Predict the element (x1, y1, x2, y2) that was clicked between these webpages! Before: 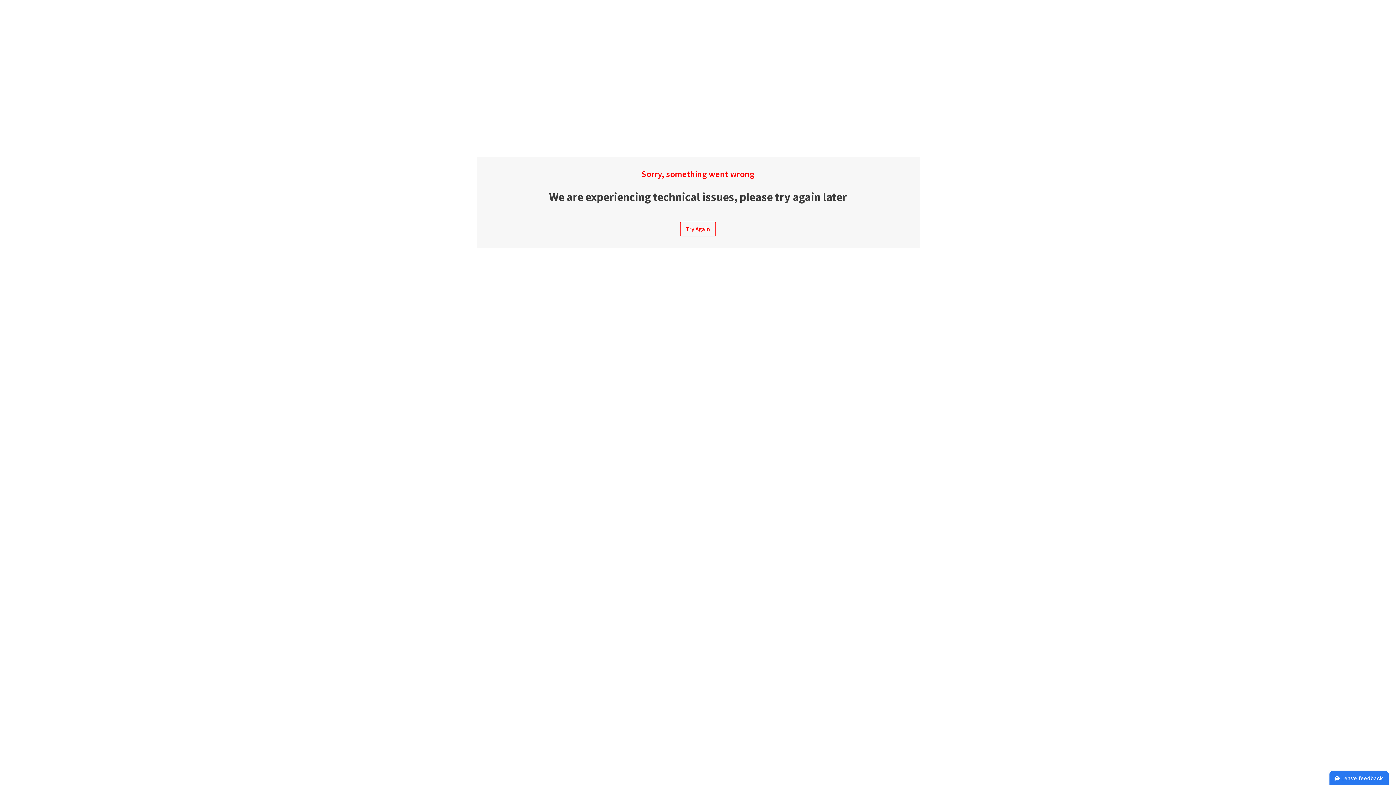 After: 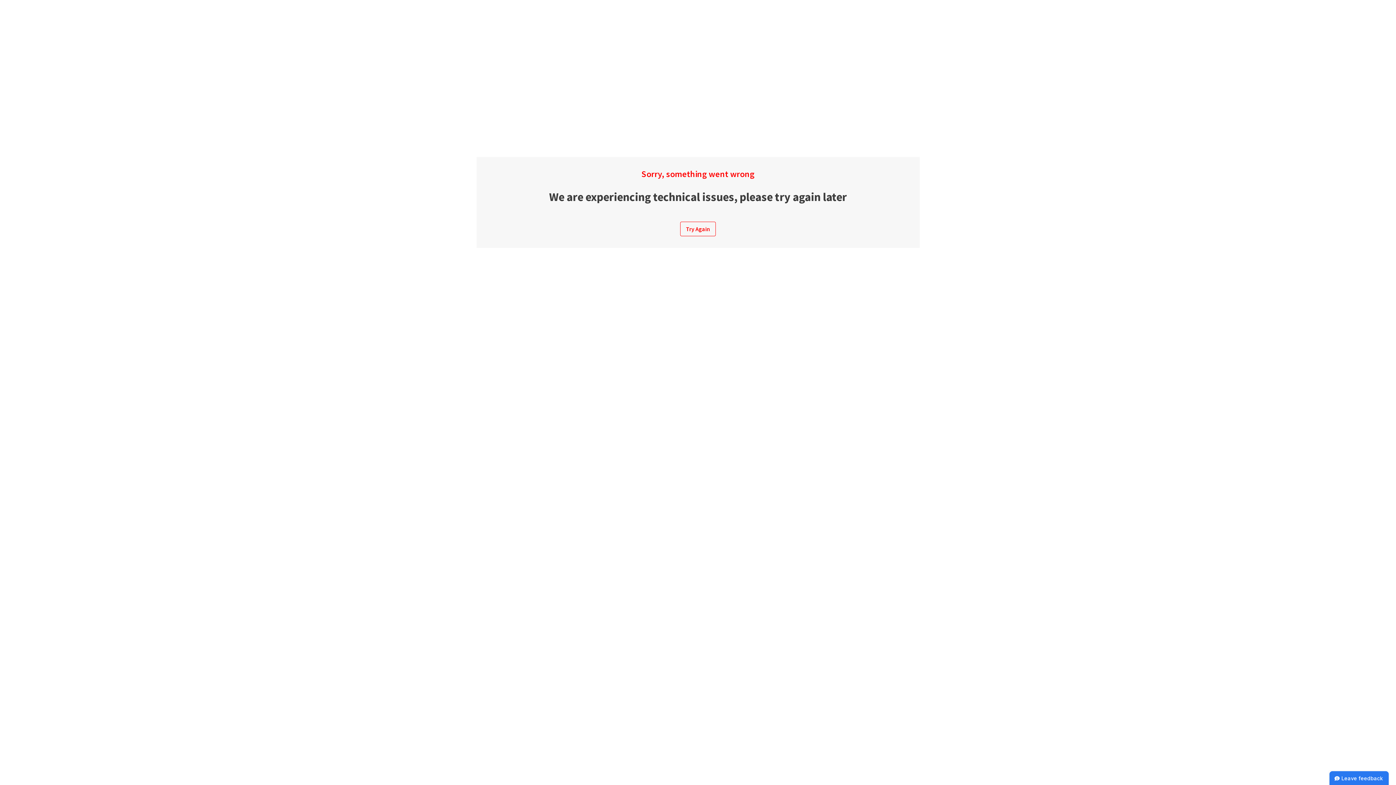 Action: label: Try Again bbox: (680, 221, 716, 236)